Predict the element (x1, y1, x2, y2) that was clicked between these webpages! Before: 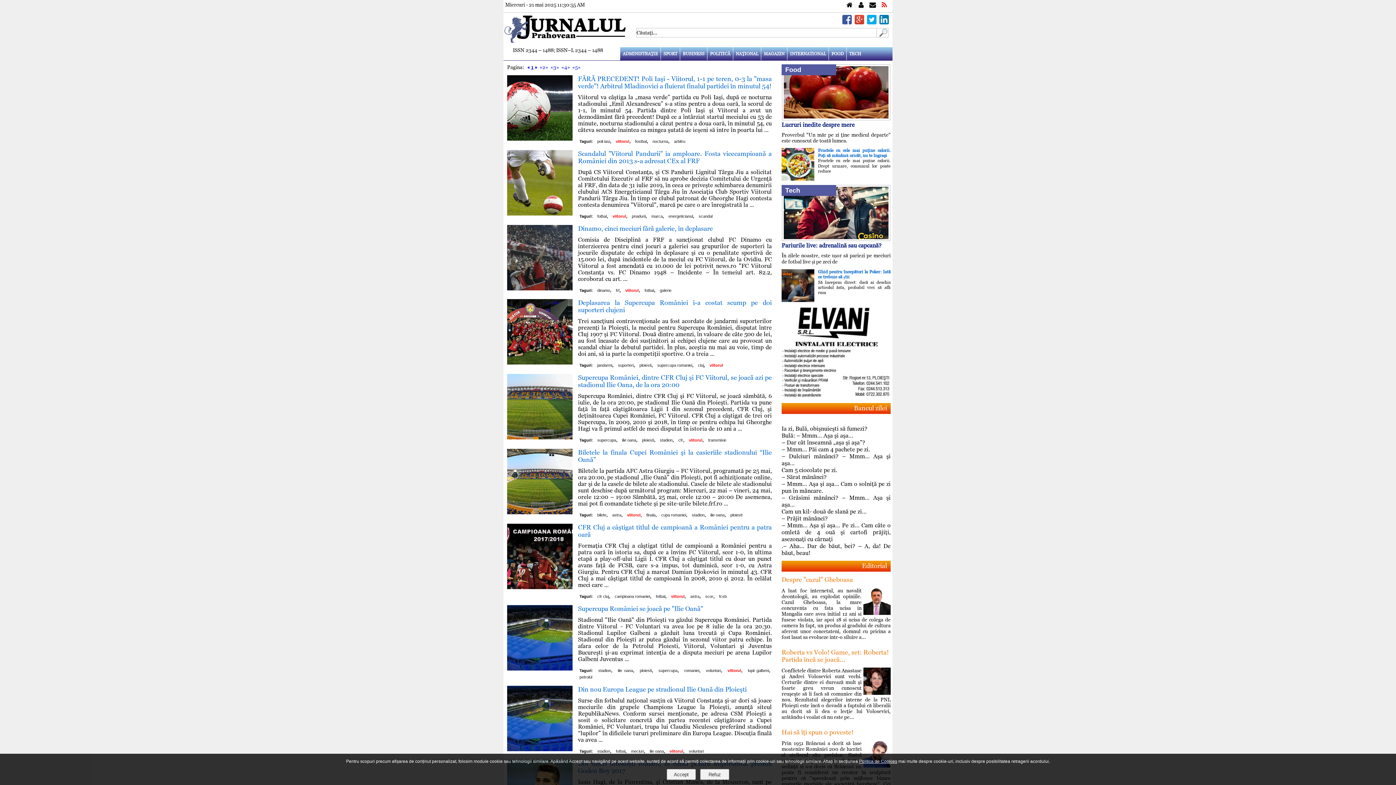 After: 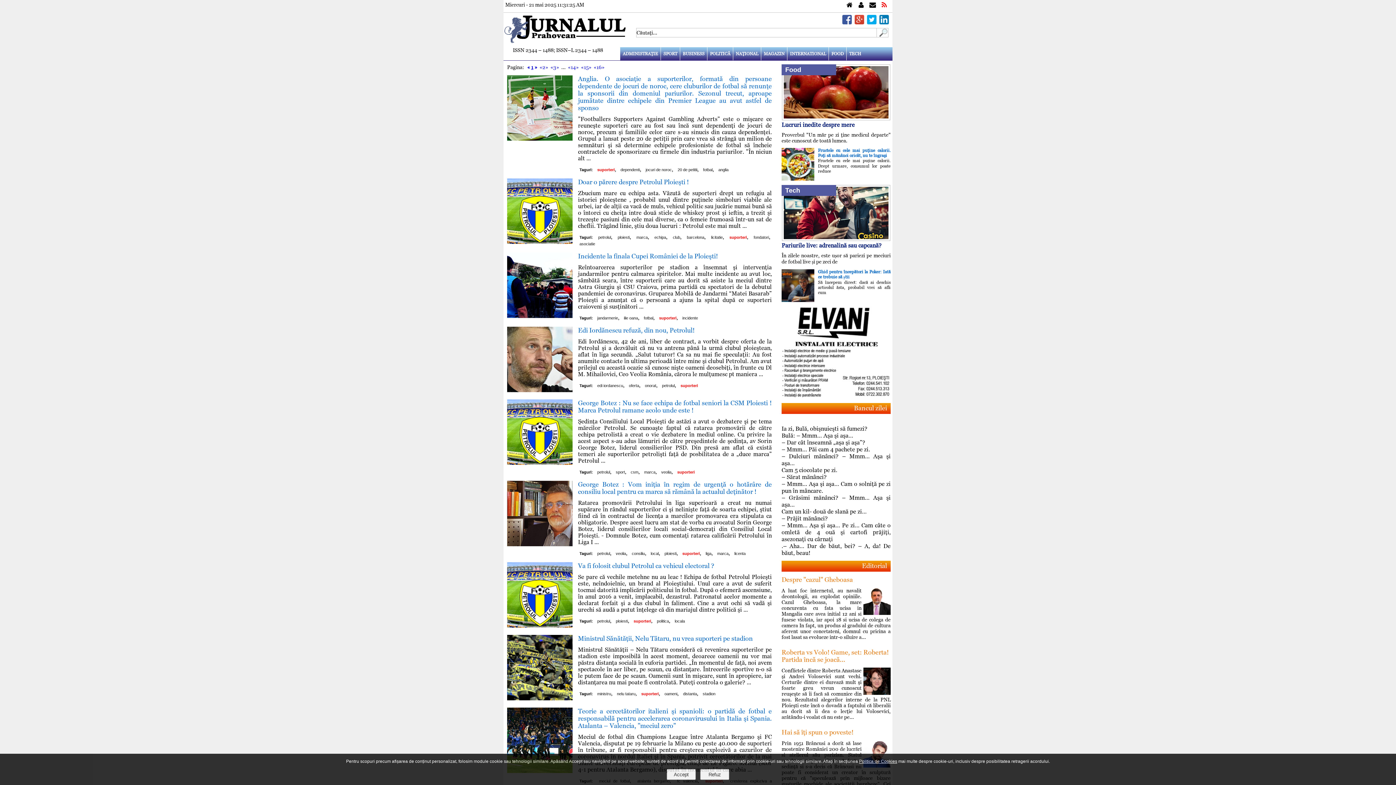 Action: label: suporteri bbox: (618, 361, 633, 367)